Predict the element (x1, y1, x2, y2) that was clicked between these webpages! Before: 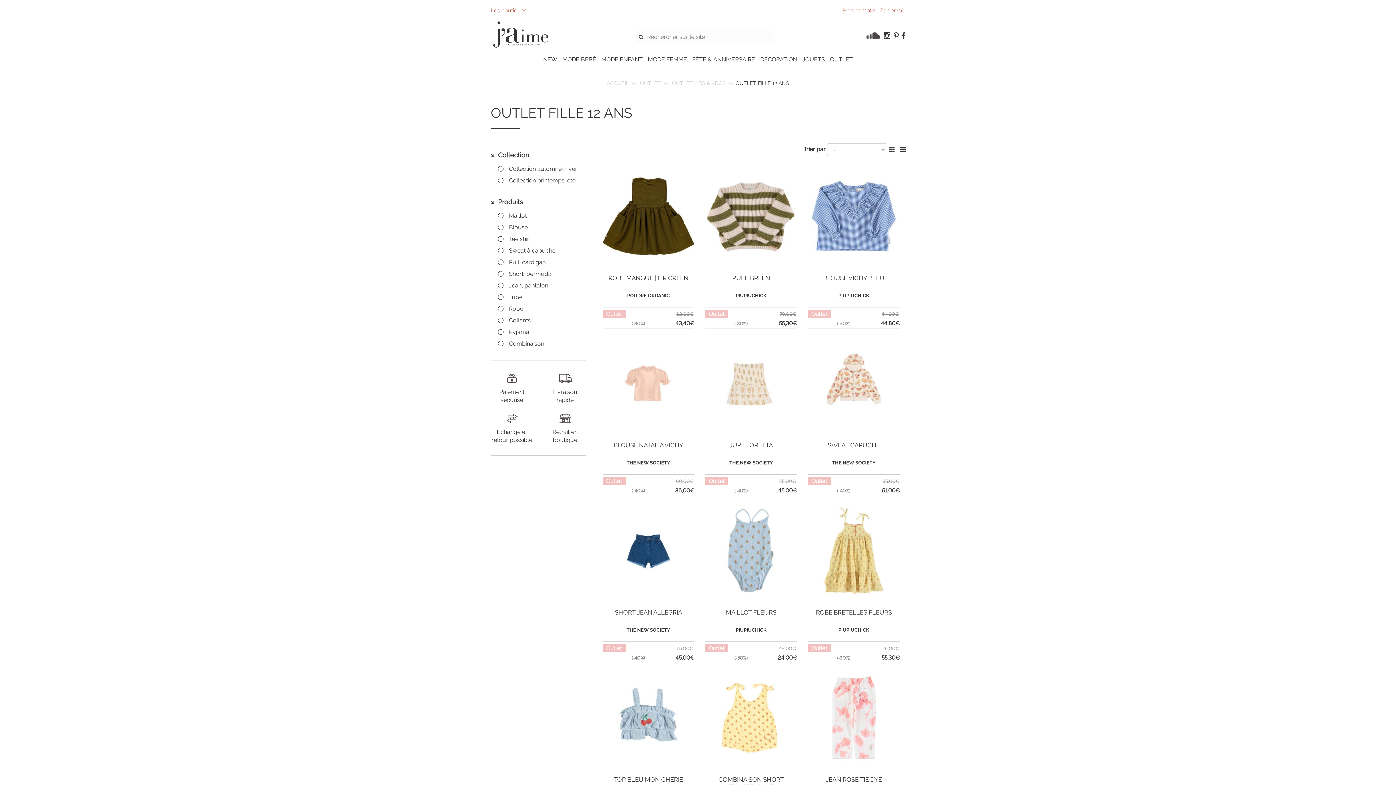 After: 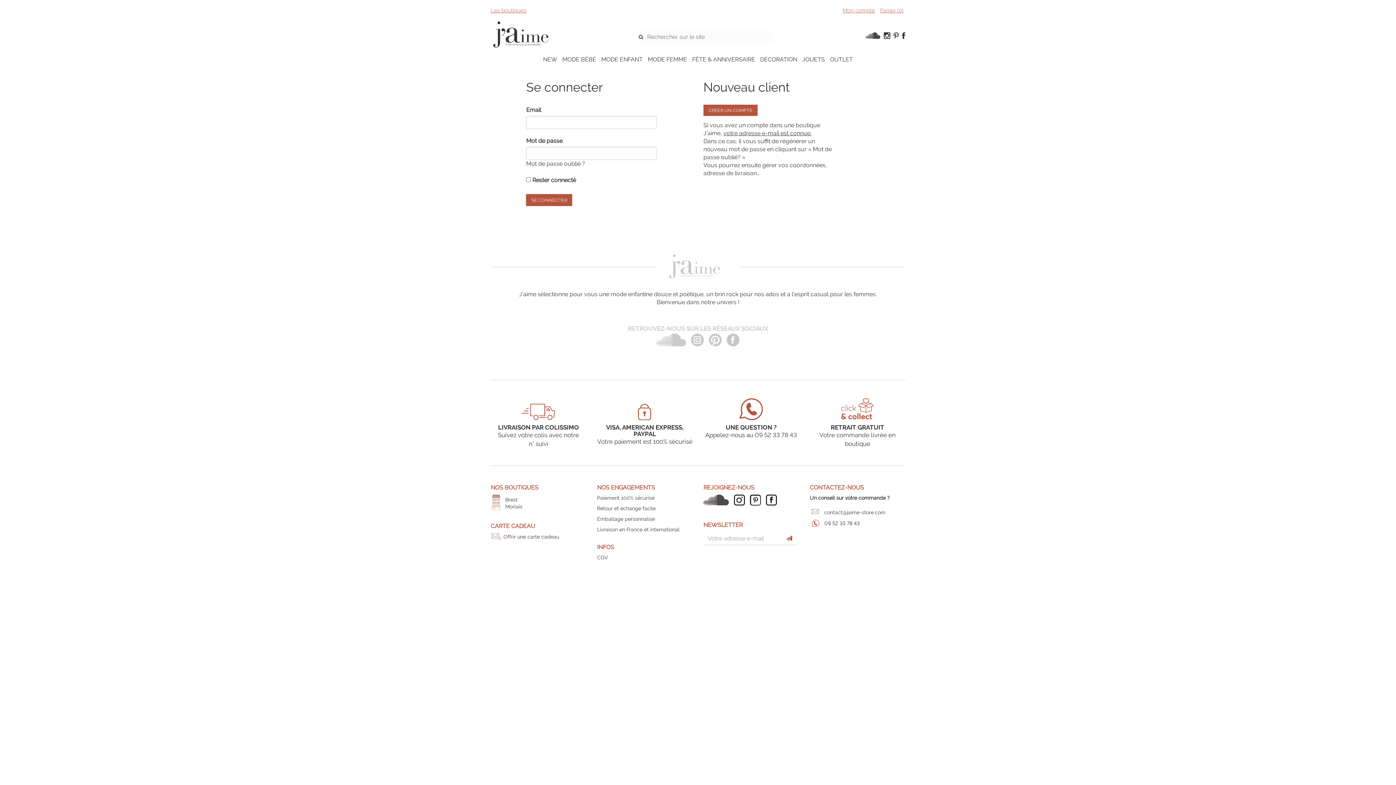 Action: bbox: (842, 7, 875, 13) label: Mon compte